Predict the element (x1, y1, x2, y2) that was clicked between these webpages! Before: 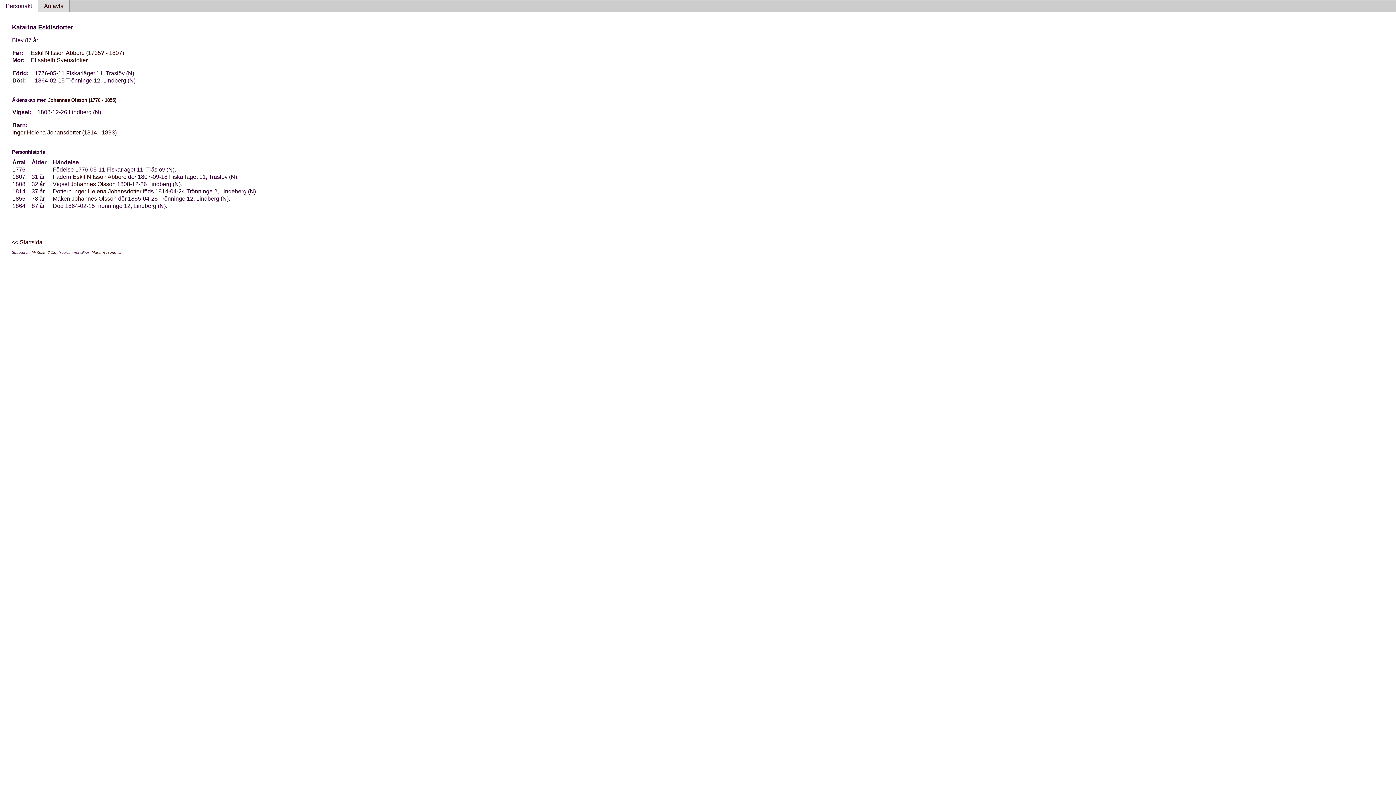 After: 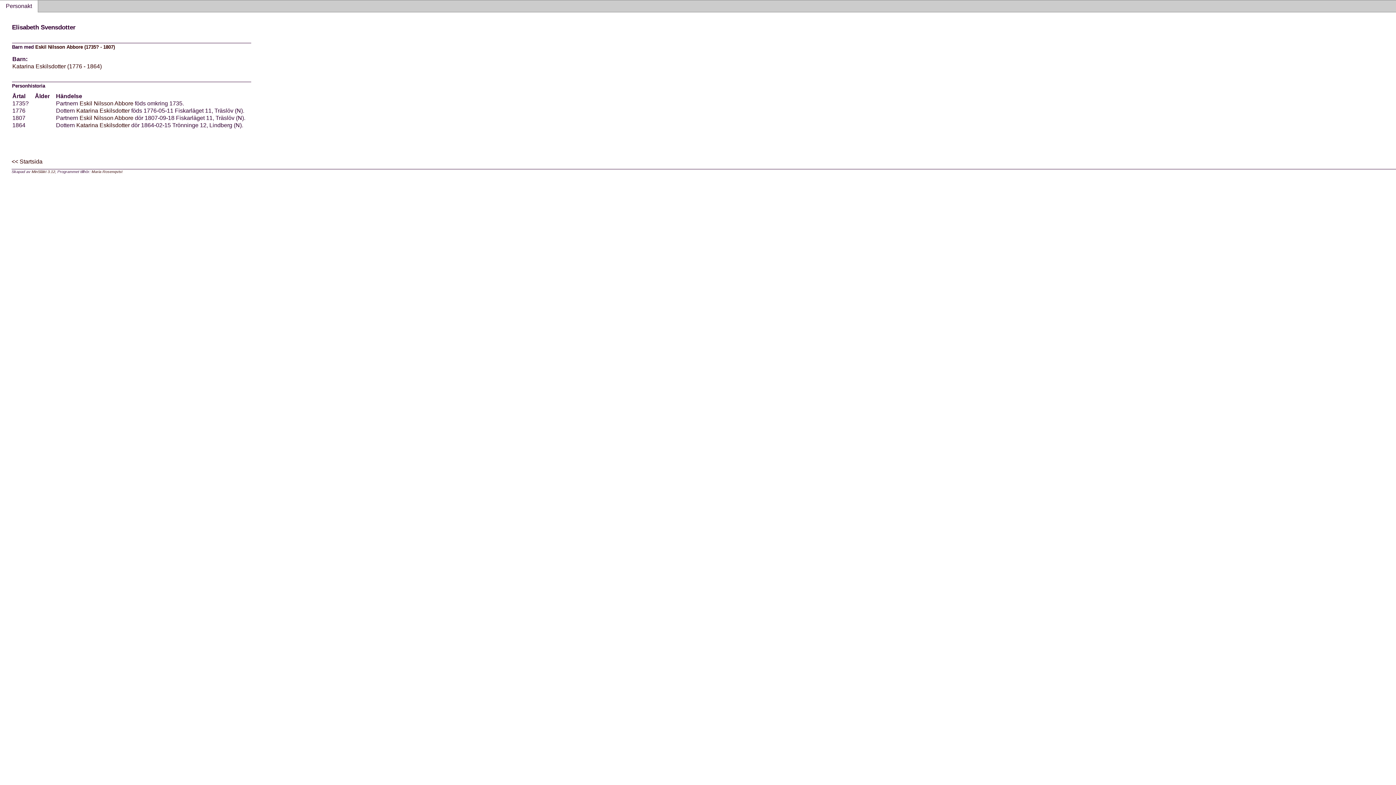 Action: label: Elisabeth Svensdotter bbox: (30, 57, 87, 63)